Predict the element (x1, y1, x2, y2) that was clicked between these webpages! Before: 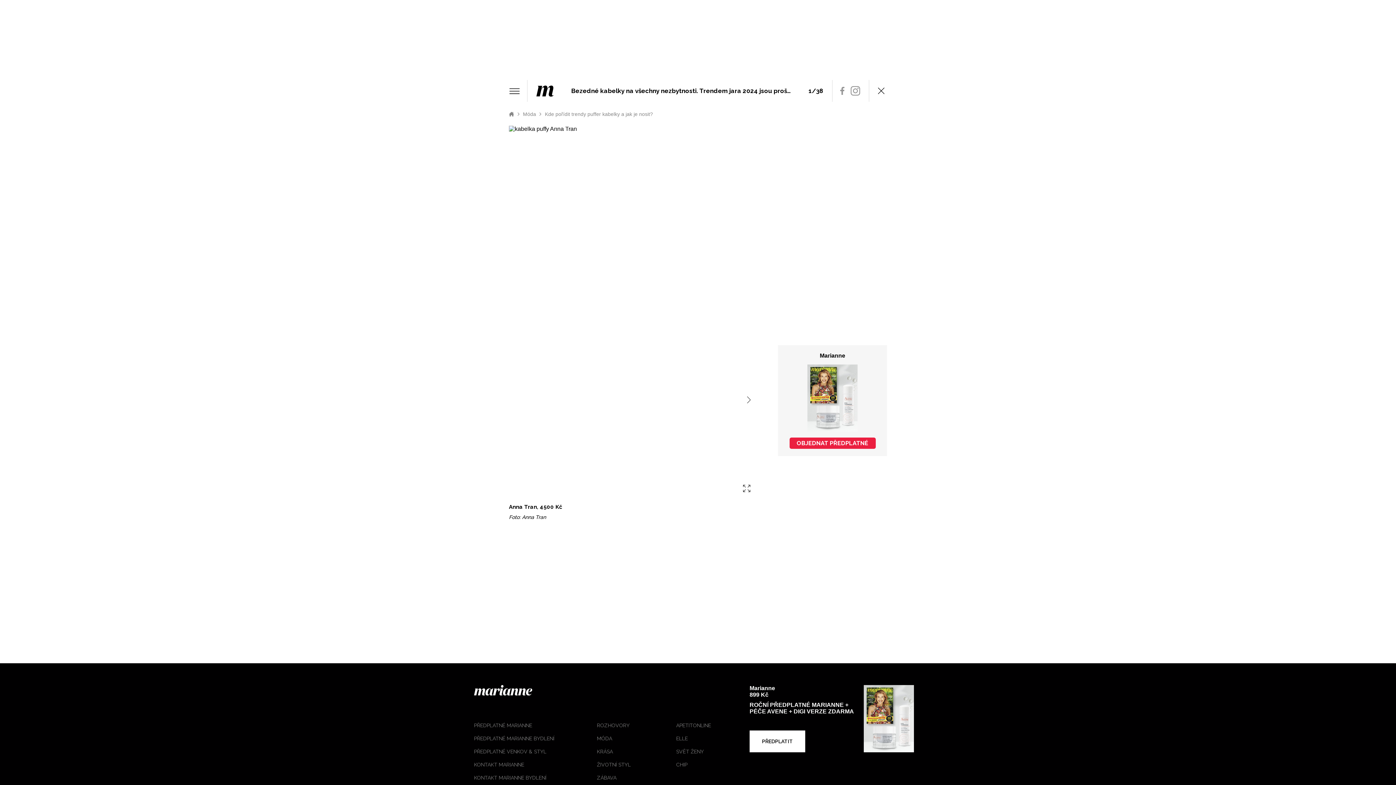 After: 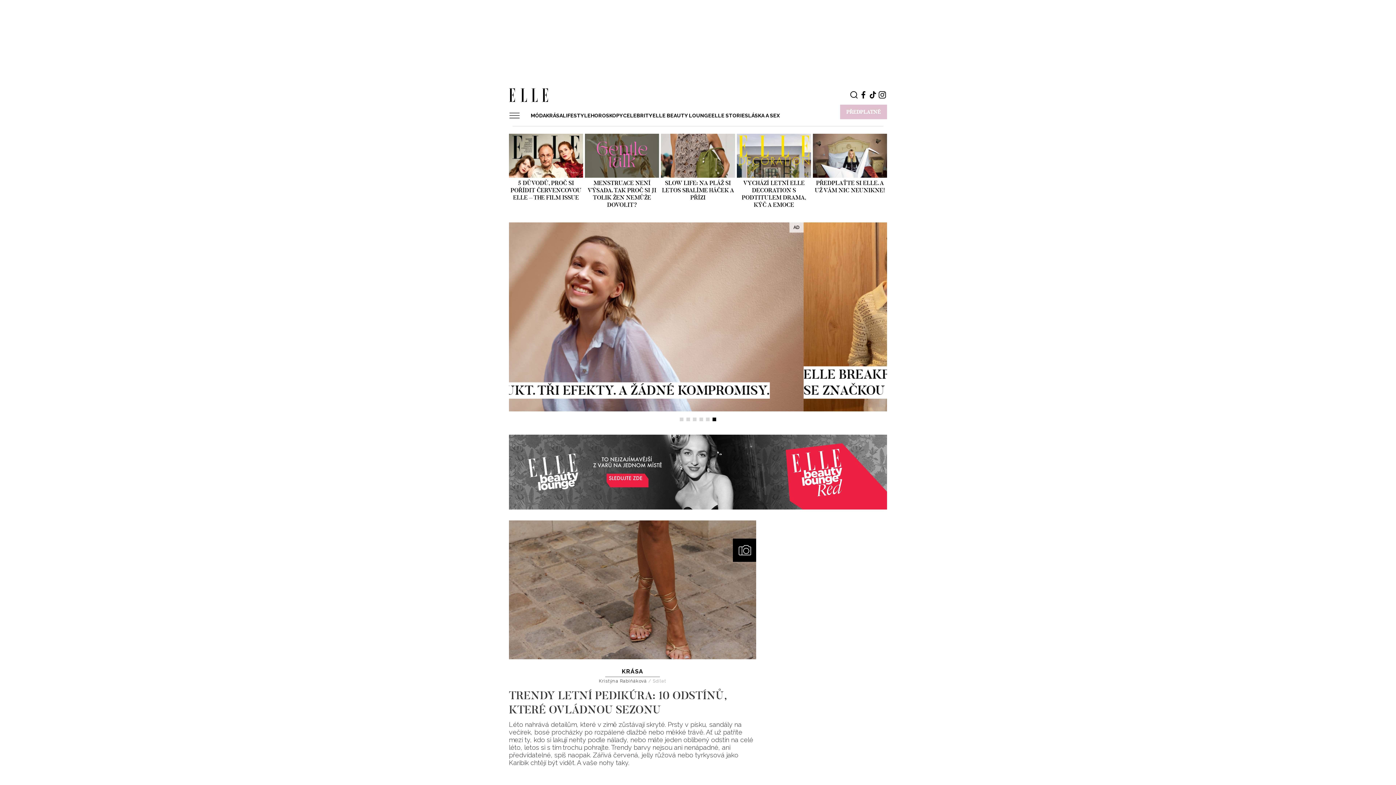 Action: label: ELLE bbox: (676, 735, 711, 741)